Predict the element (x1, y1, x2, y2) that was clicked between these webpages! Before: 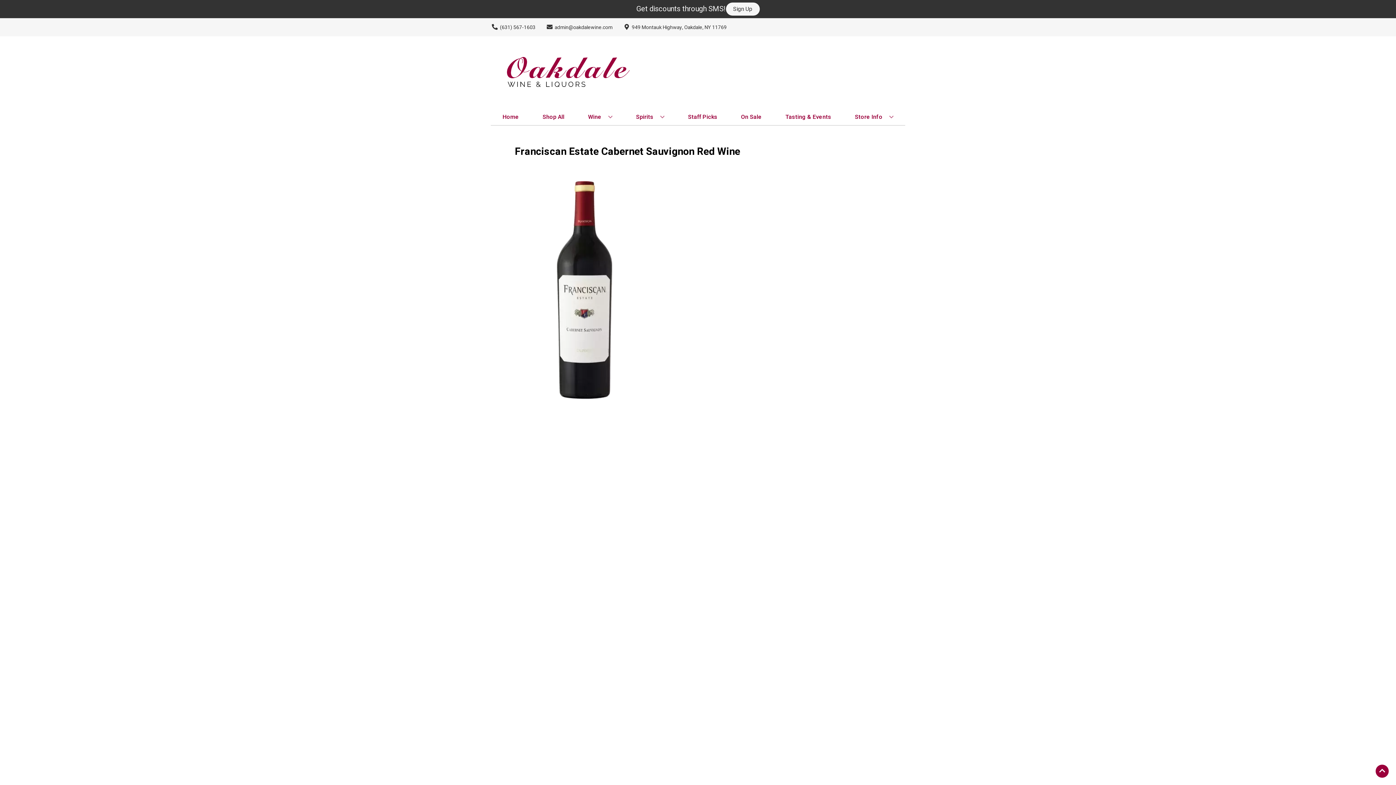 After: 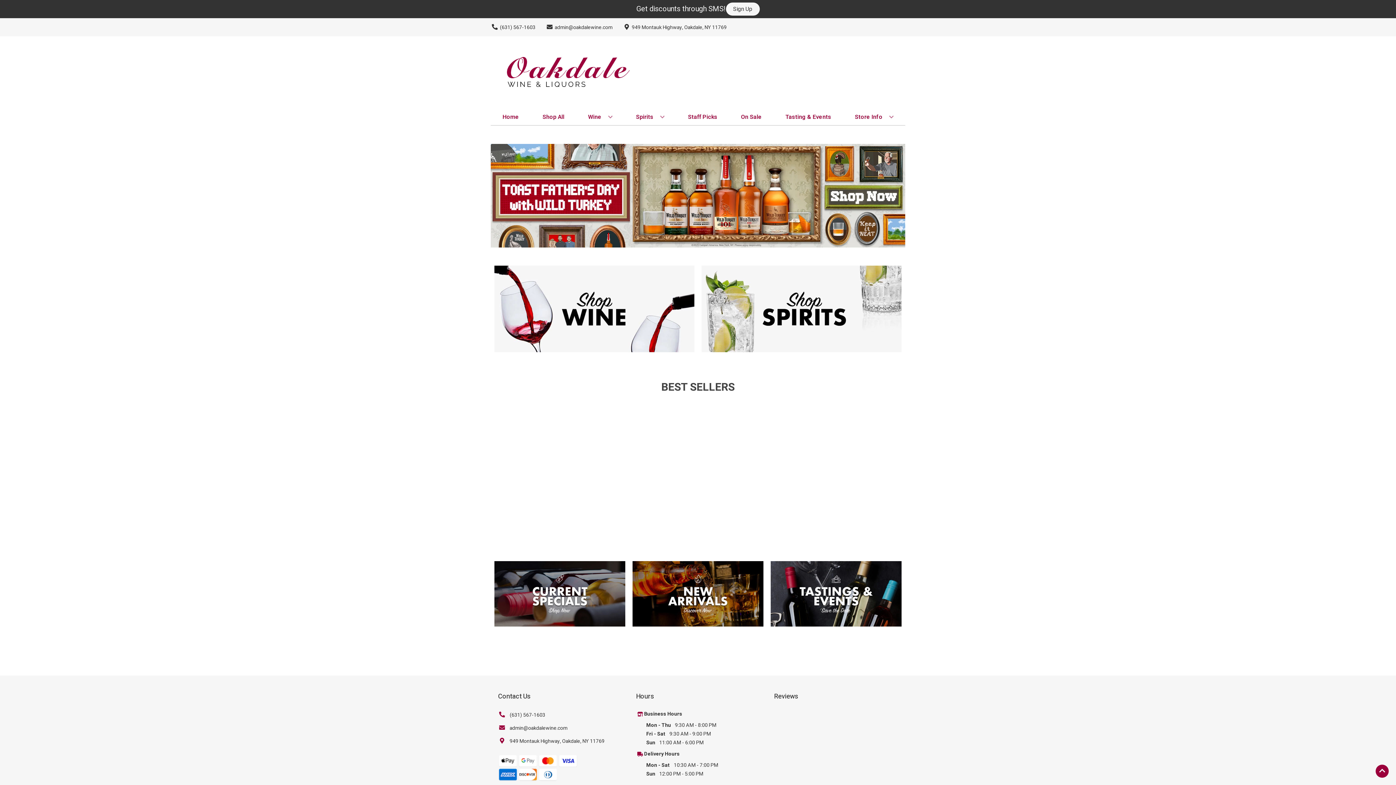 Action: bbox: (494, 36, 640, 109)